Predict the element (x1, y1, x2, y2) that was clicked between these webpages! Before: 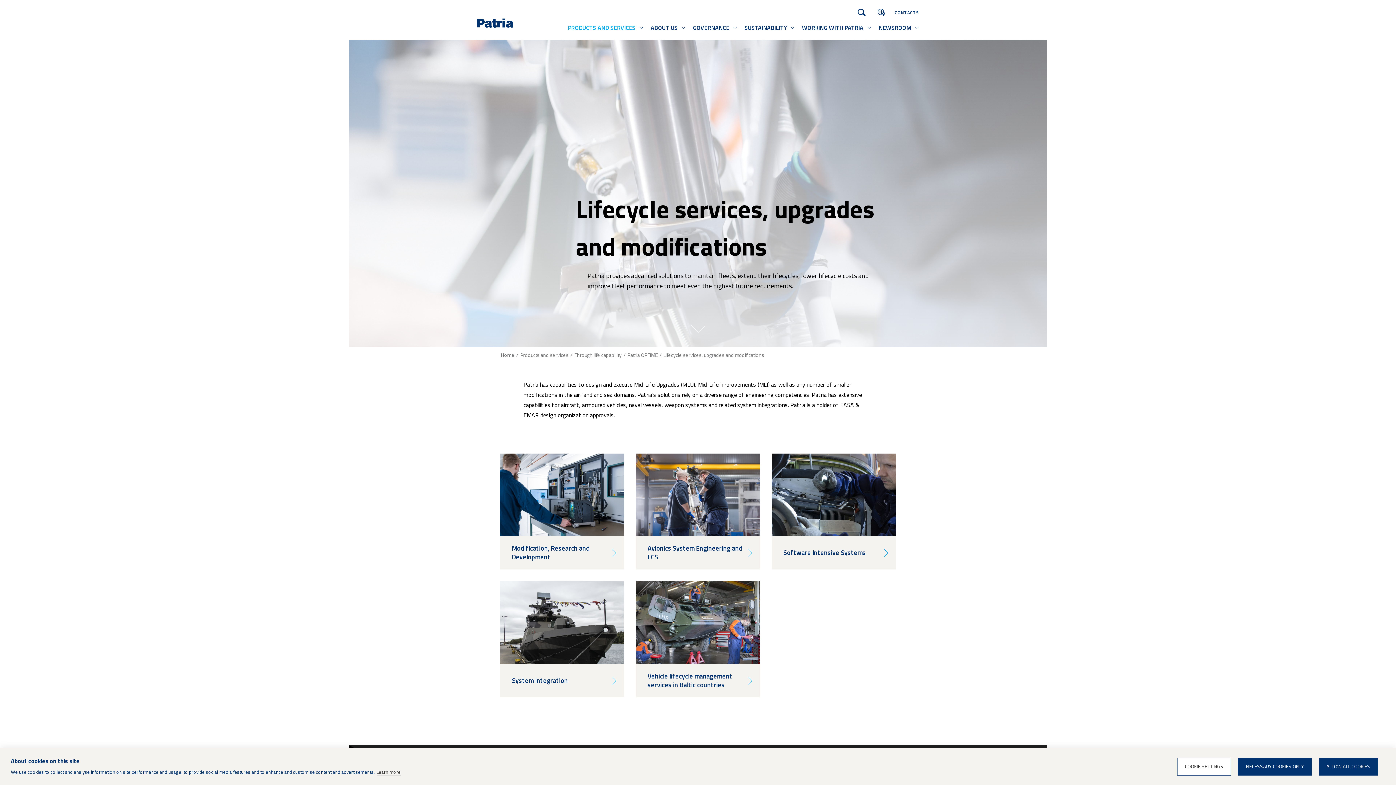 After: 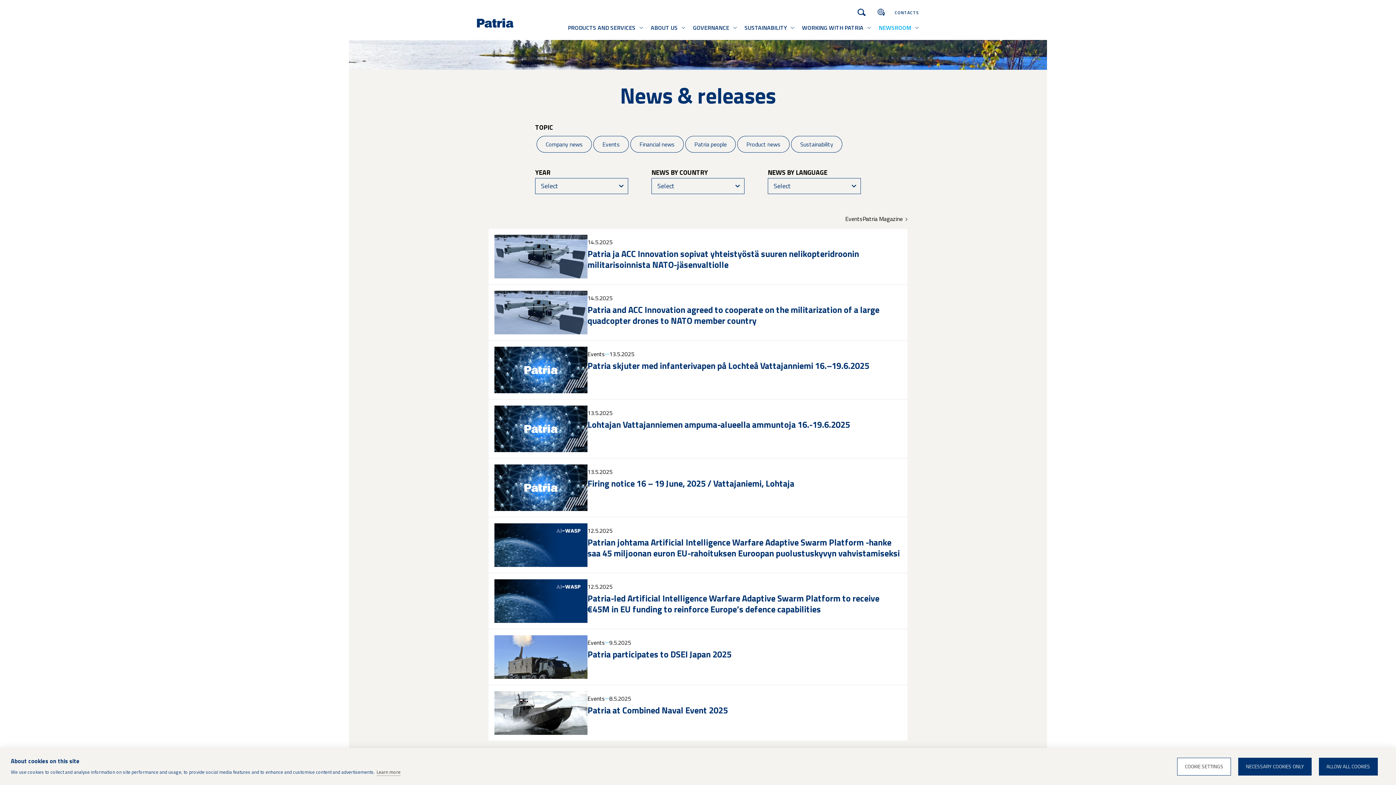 Action: label: NEWSROOM bbox: (871, 15, 914, 40)